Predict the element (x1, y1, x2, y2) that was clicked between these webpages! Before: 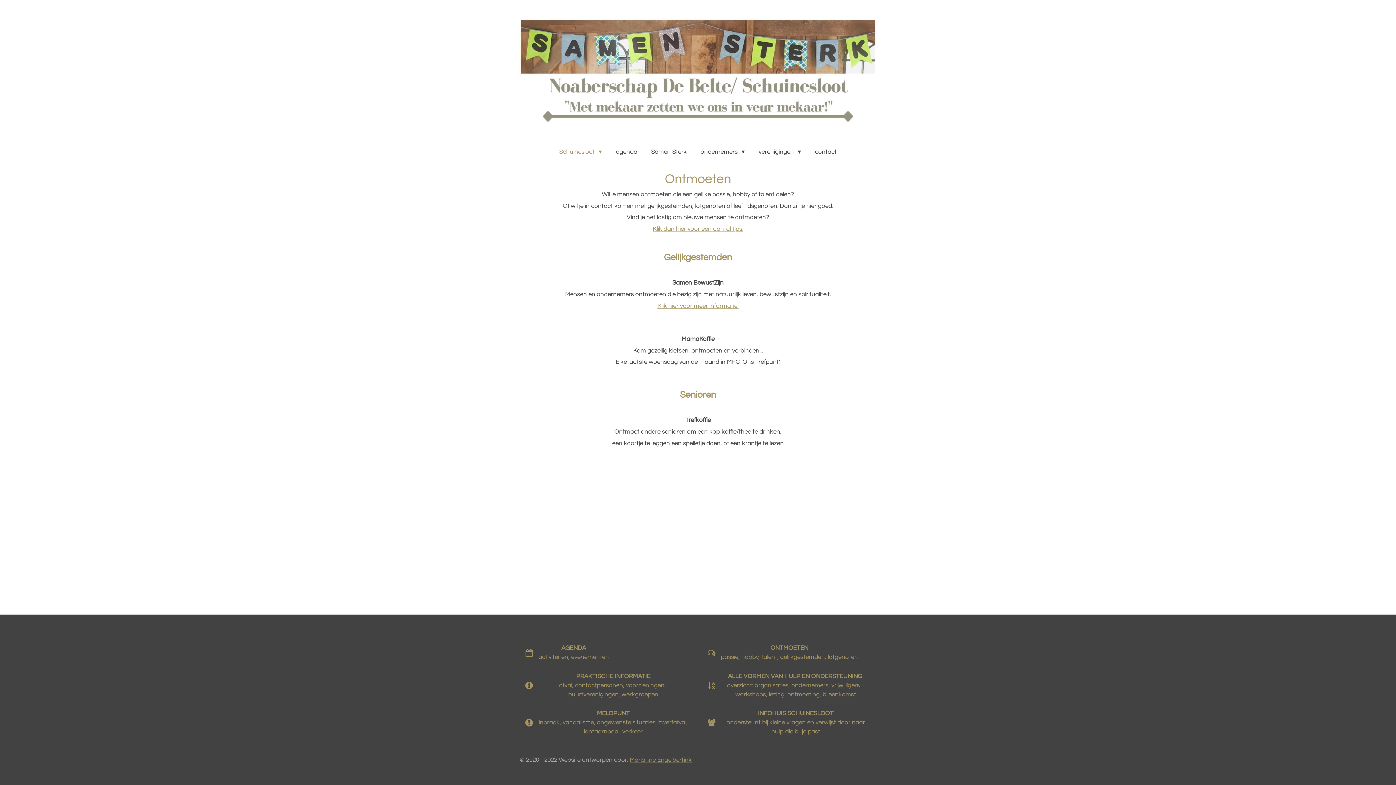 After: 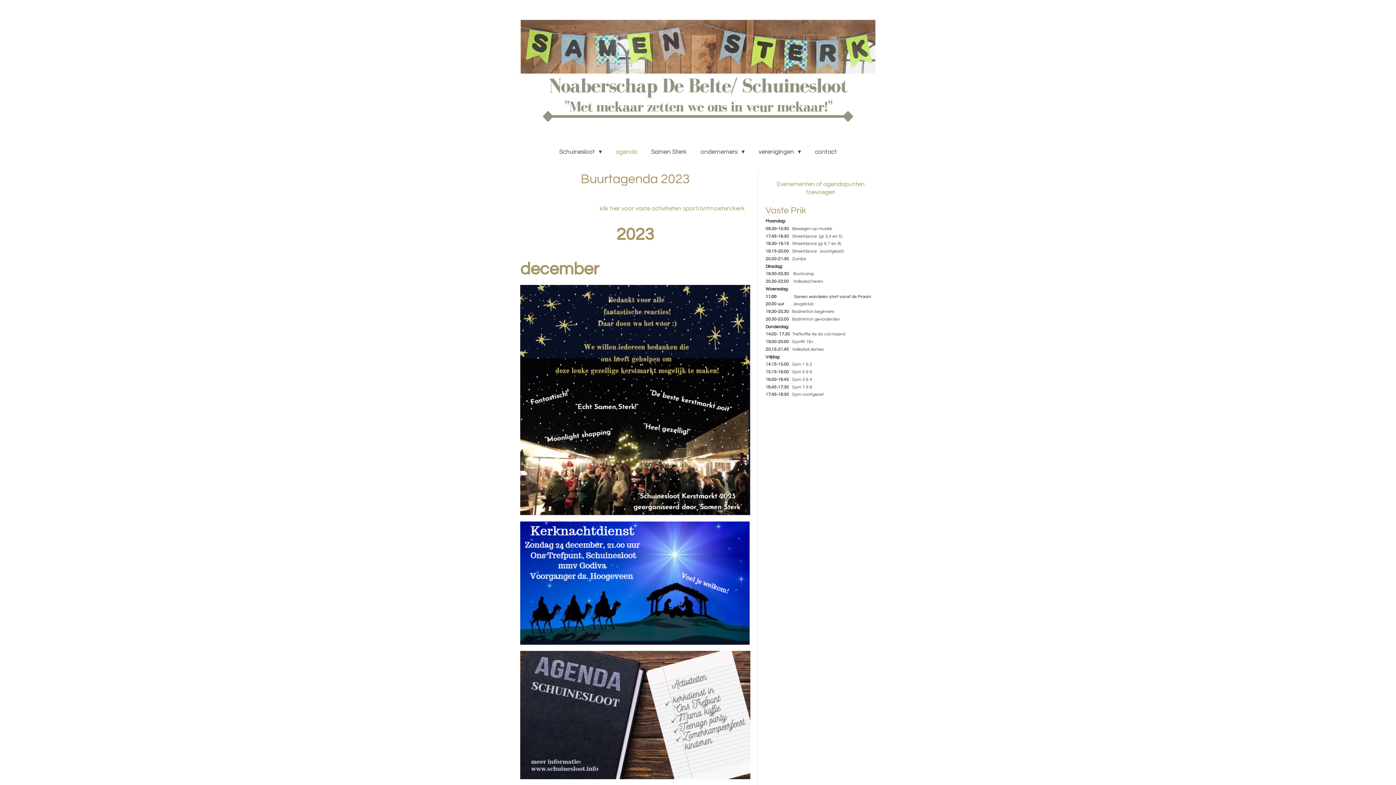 Action: label: agenda bbox: (610, 145, 642, 158)